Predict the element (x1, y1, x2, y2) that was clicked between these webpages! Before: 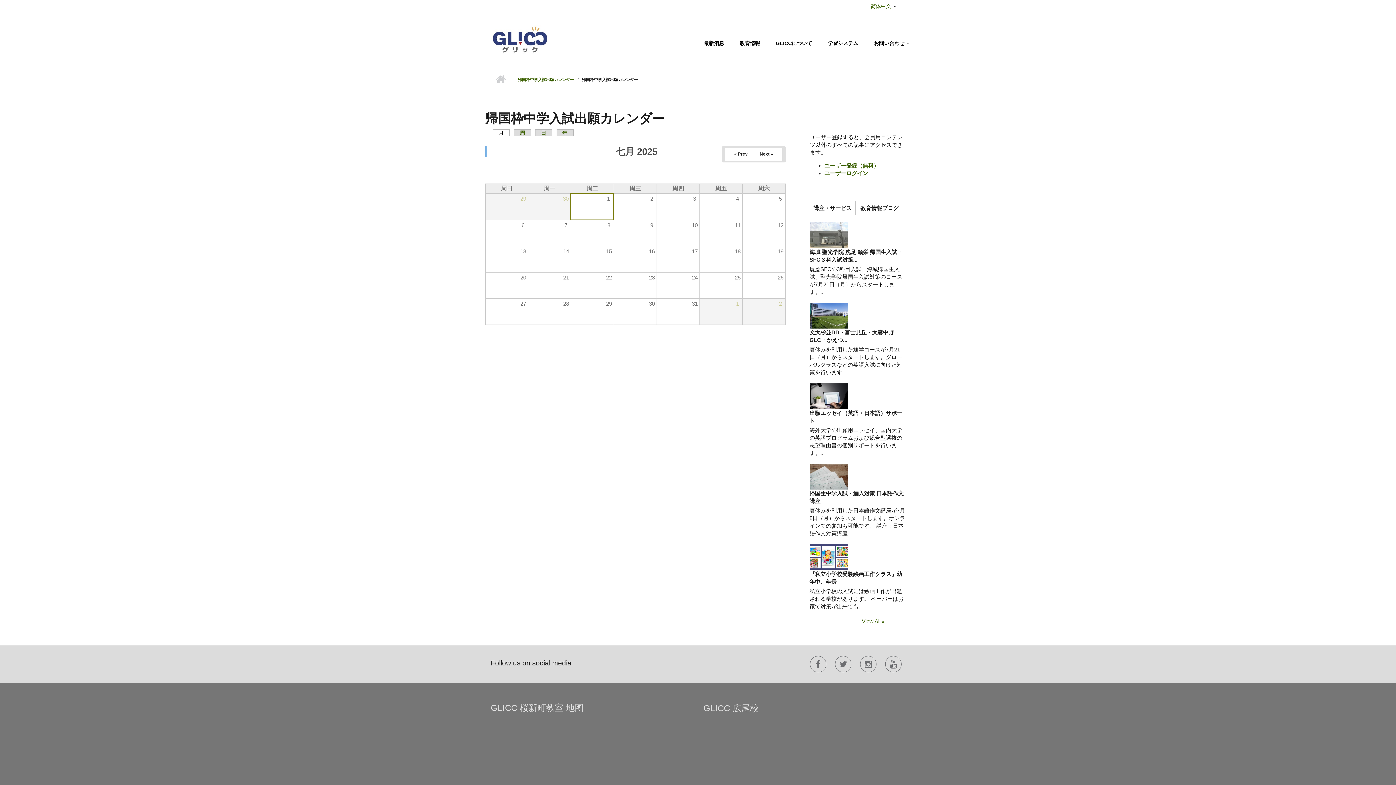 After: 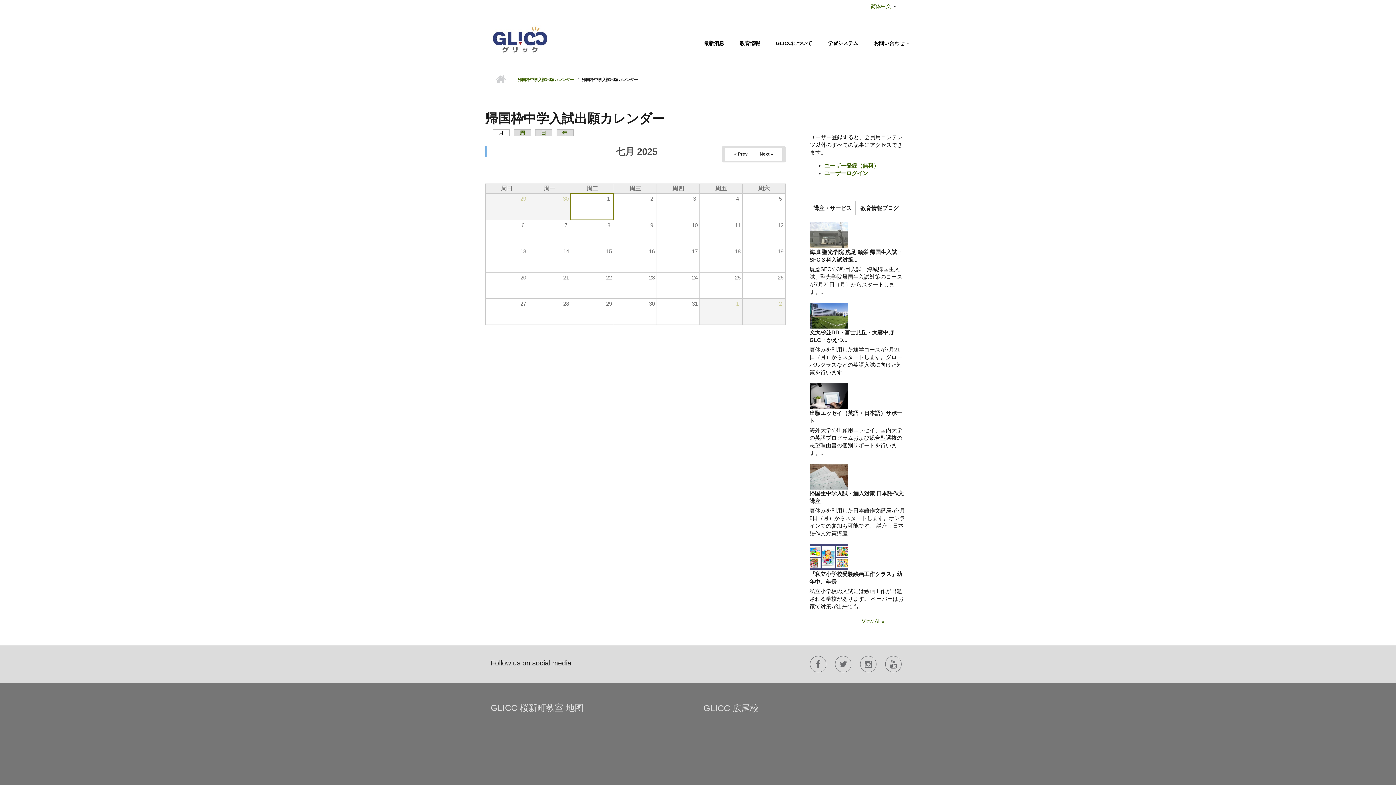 Action: bbox: (518, 76, 574, 82) label: 帰国枠中学入試出願カレンダー